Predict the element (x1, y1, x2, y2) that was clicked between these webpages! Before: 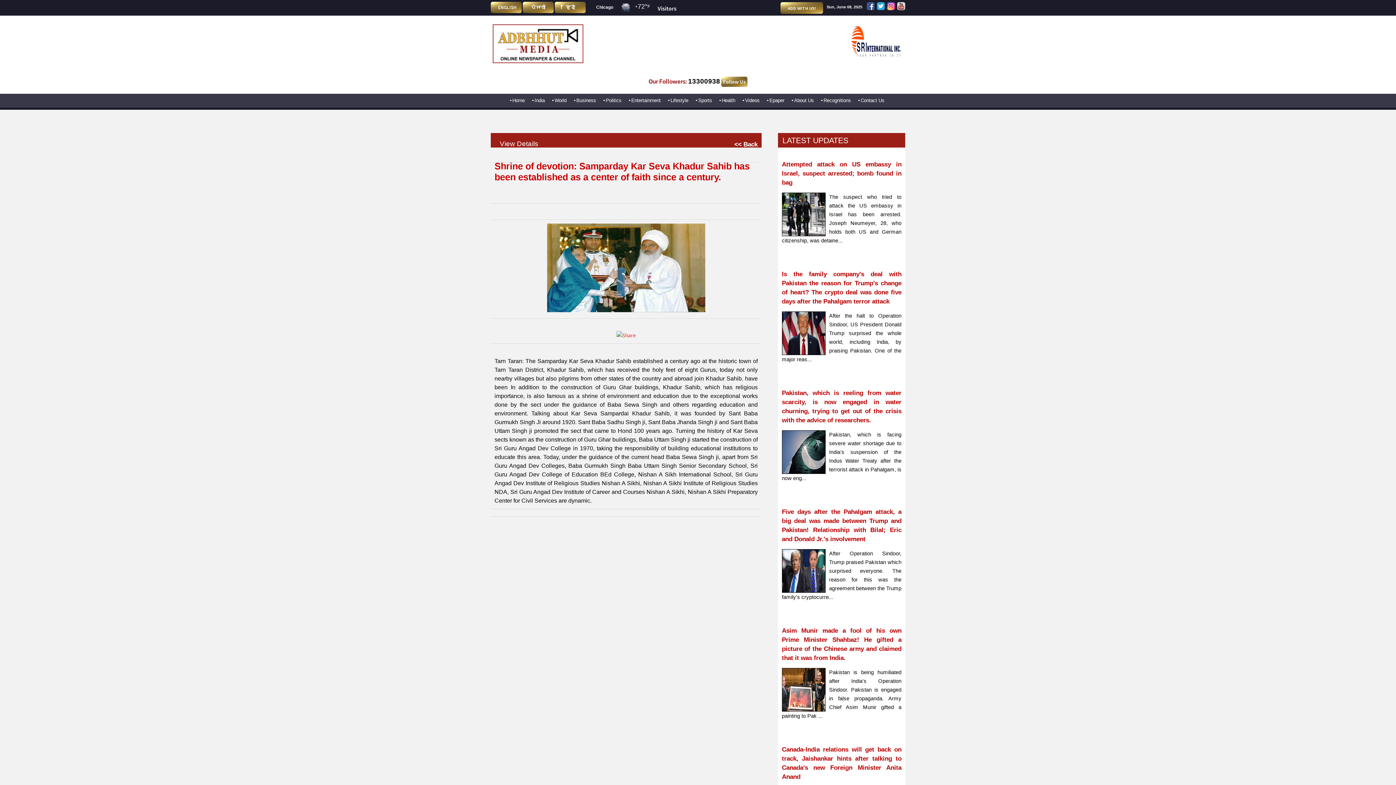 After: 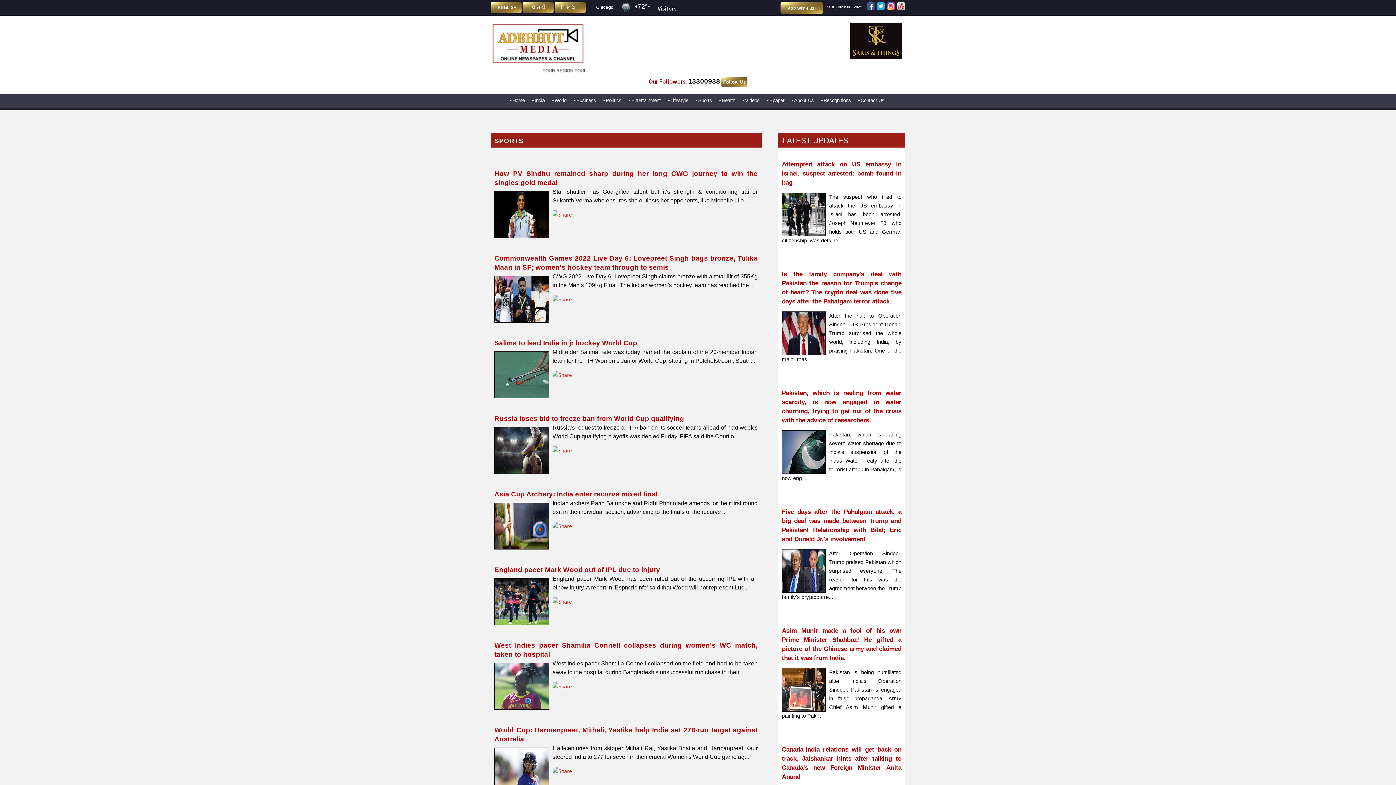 Action: label: Sports bbox: (695, 93, 712, 107)